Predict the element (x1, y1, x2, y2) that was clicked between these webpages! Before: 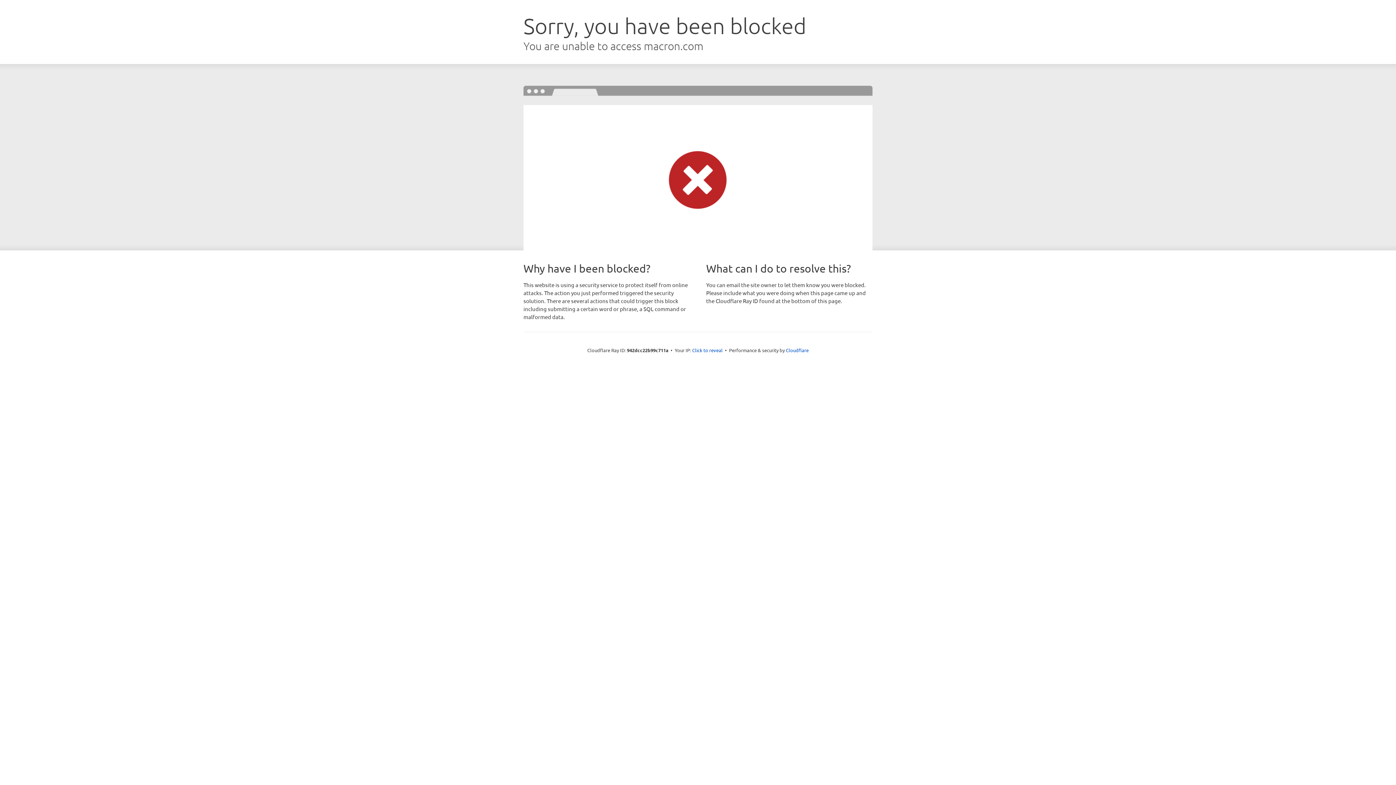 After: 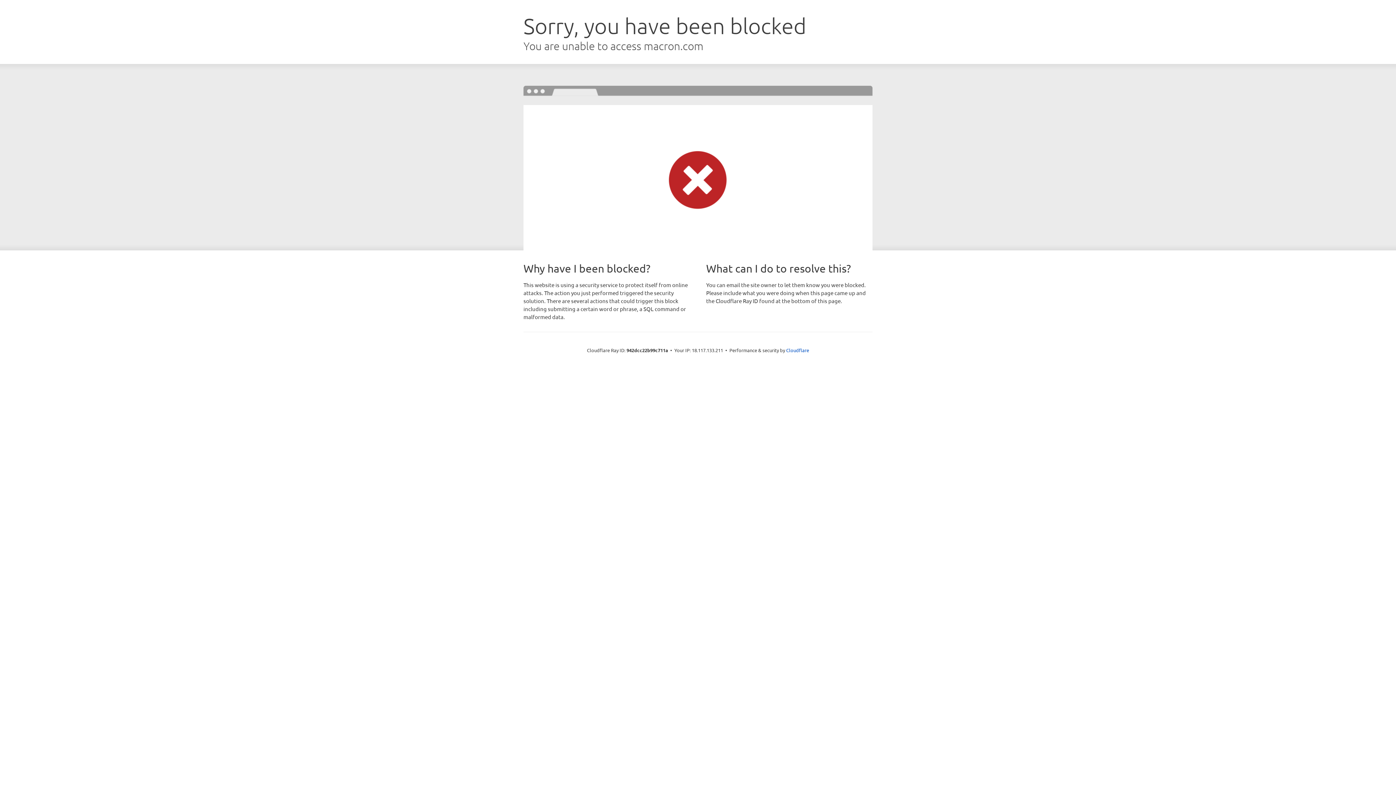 Action: bbox: (692, 346, 722, 353) label: Click to reveal